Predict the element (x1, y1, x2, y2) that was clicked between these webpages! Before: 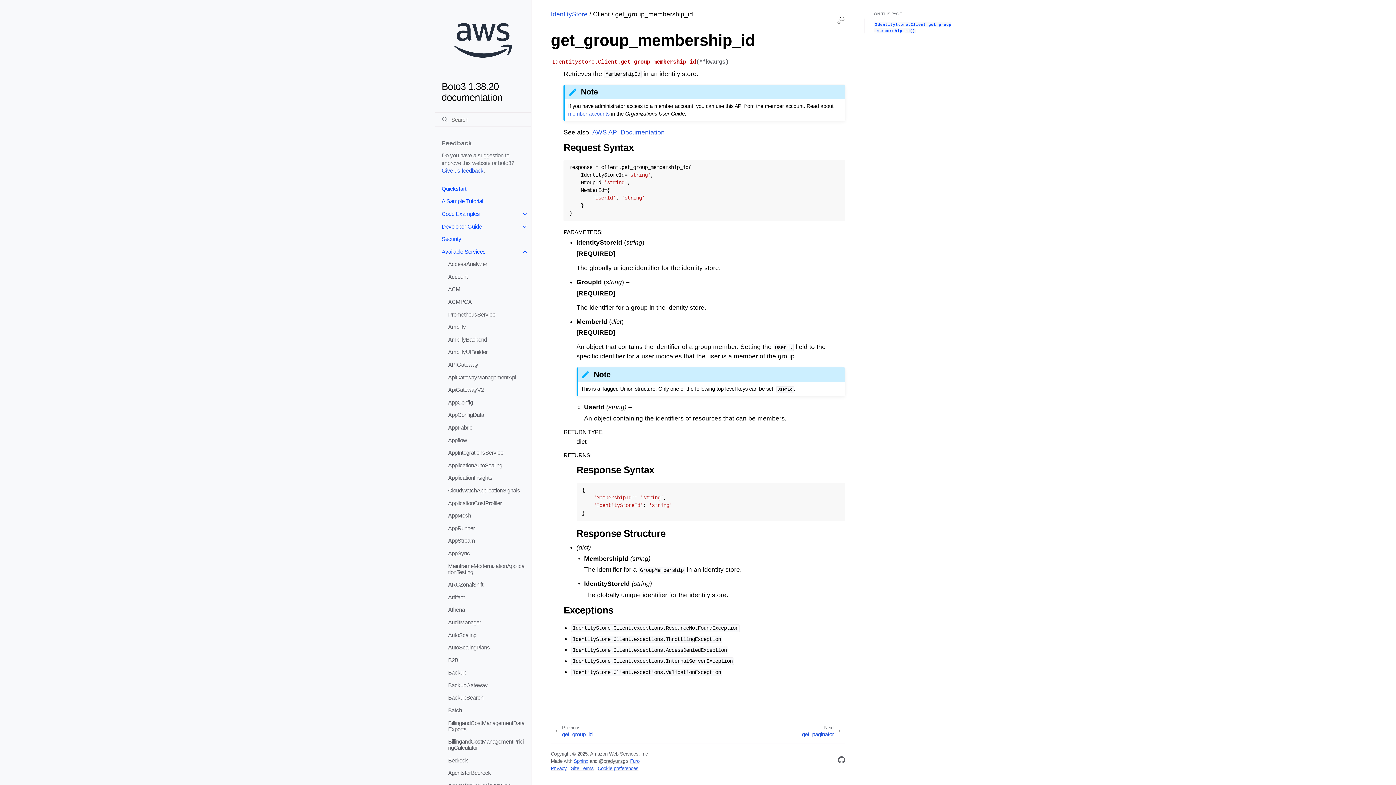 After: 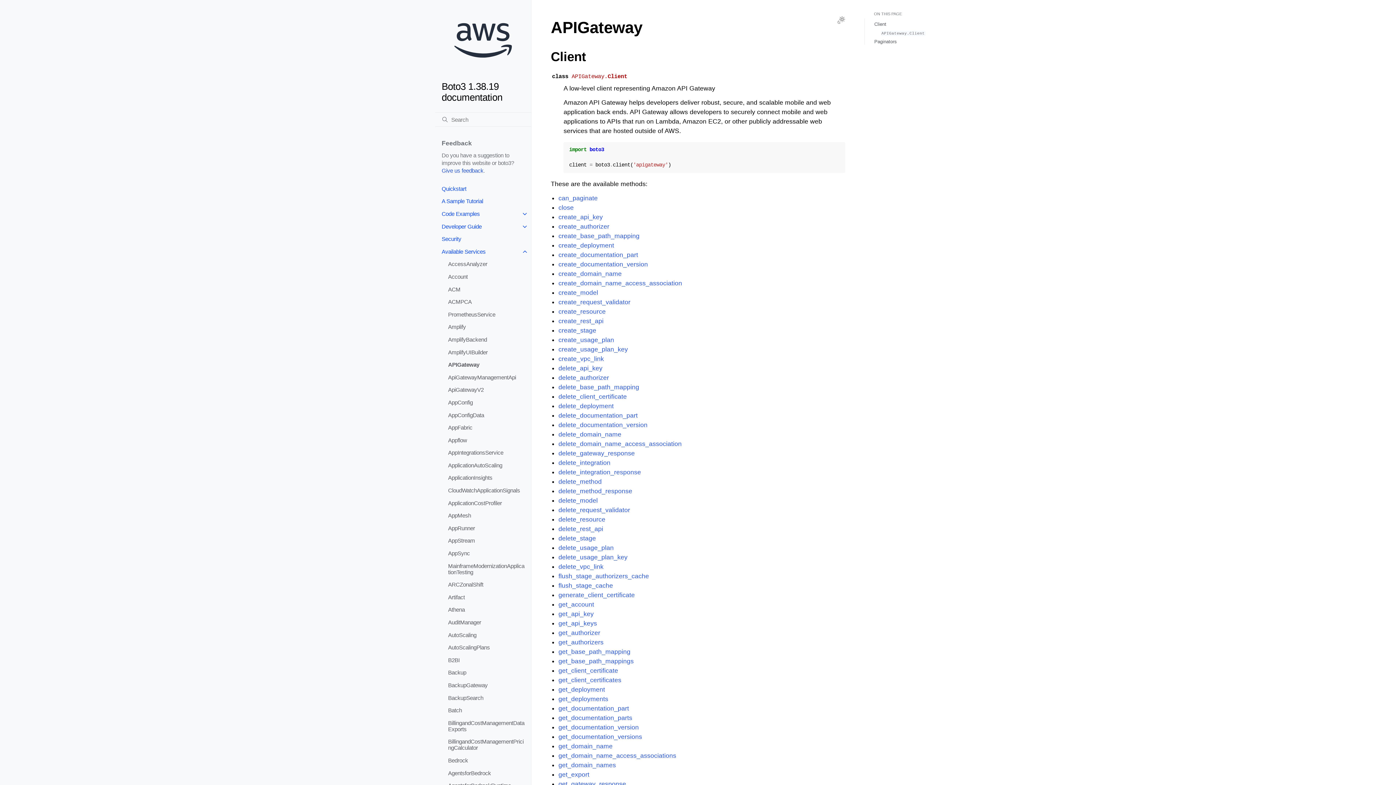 Action: label: APIGateway bbox: (441, 358, 531, 371)